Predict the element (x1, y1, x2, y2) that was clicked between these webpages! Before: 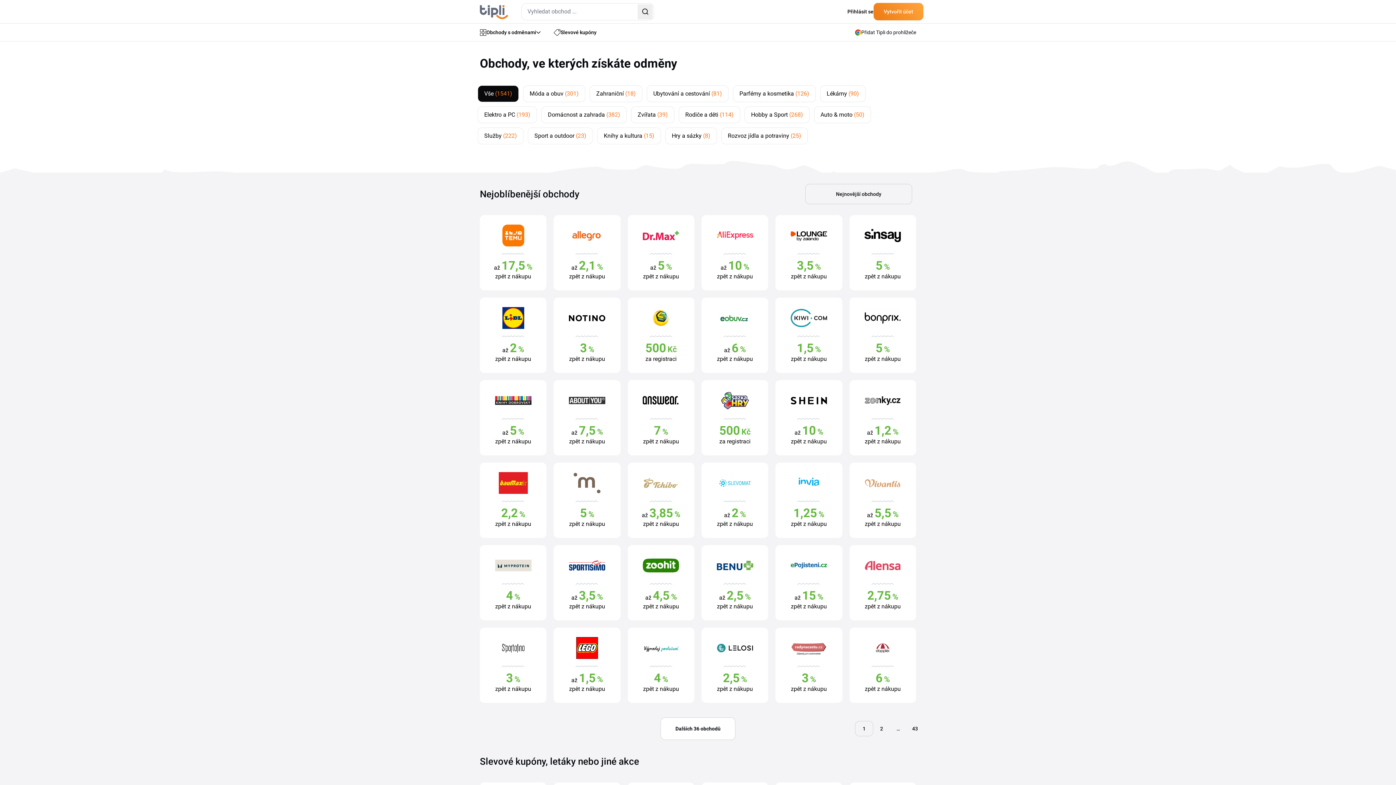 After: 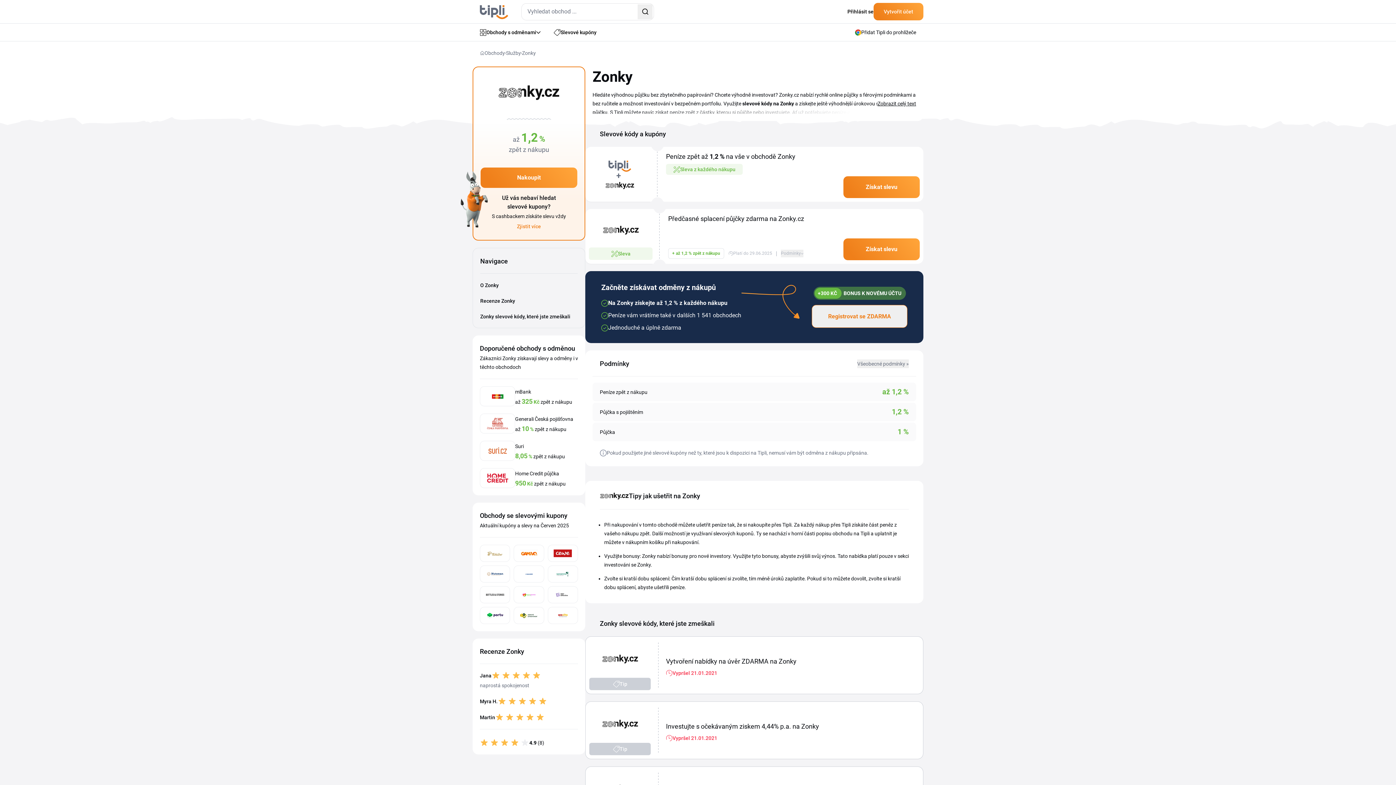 Action: label: až 1,2 %
zpět z nákupu bbox: (849, 380, 916, 455)